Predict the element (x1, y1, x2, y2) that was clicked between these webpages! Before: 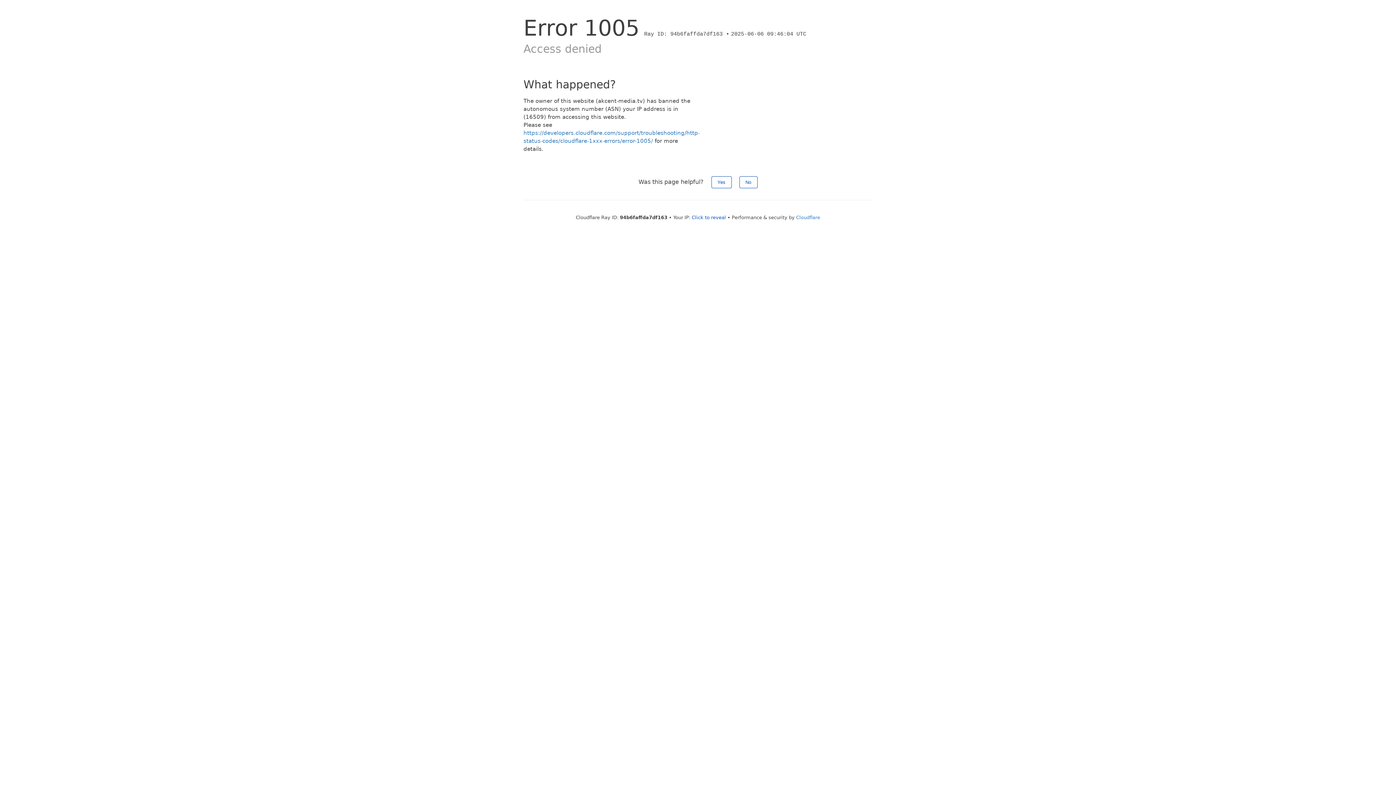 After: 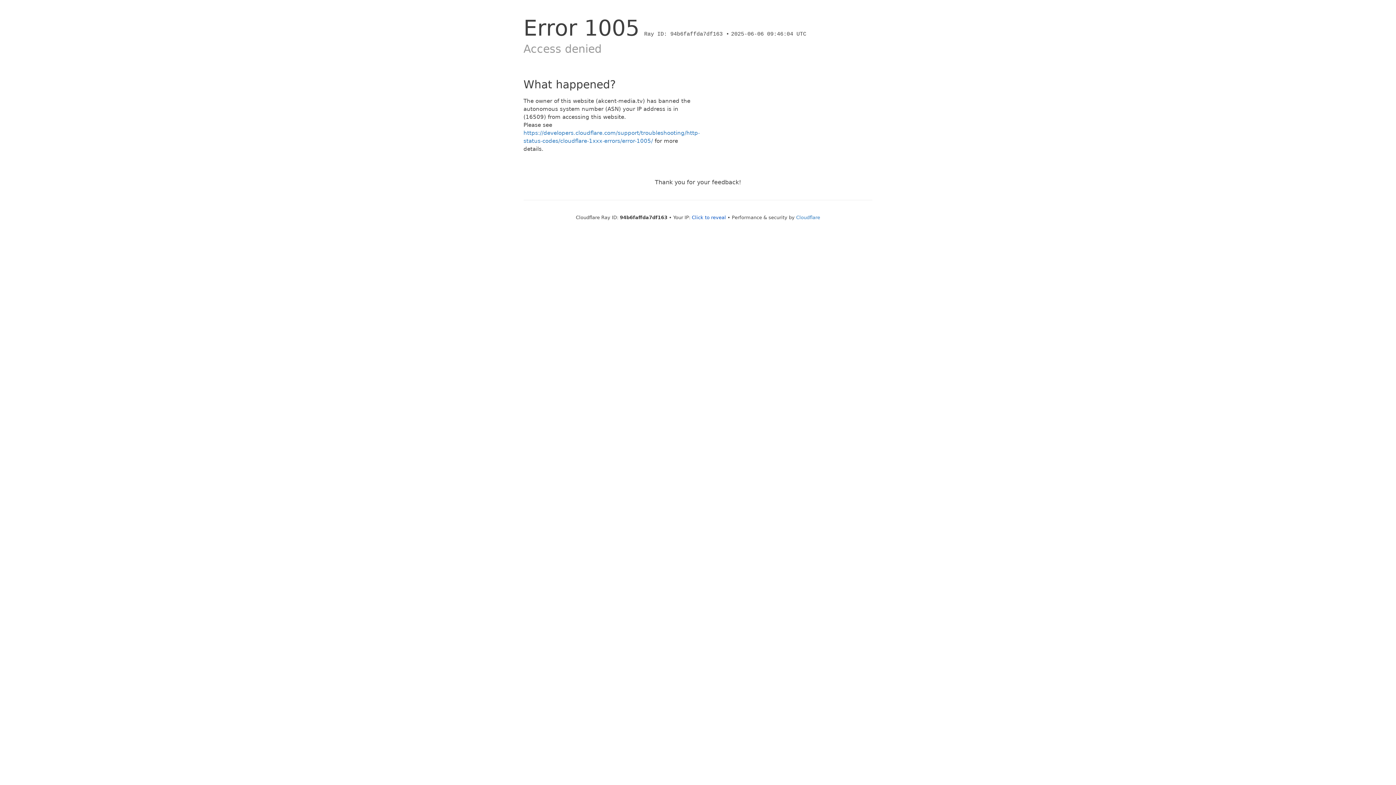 Action: bbox: (711, 176, 731, 188) label: Yes